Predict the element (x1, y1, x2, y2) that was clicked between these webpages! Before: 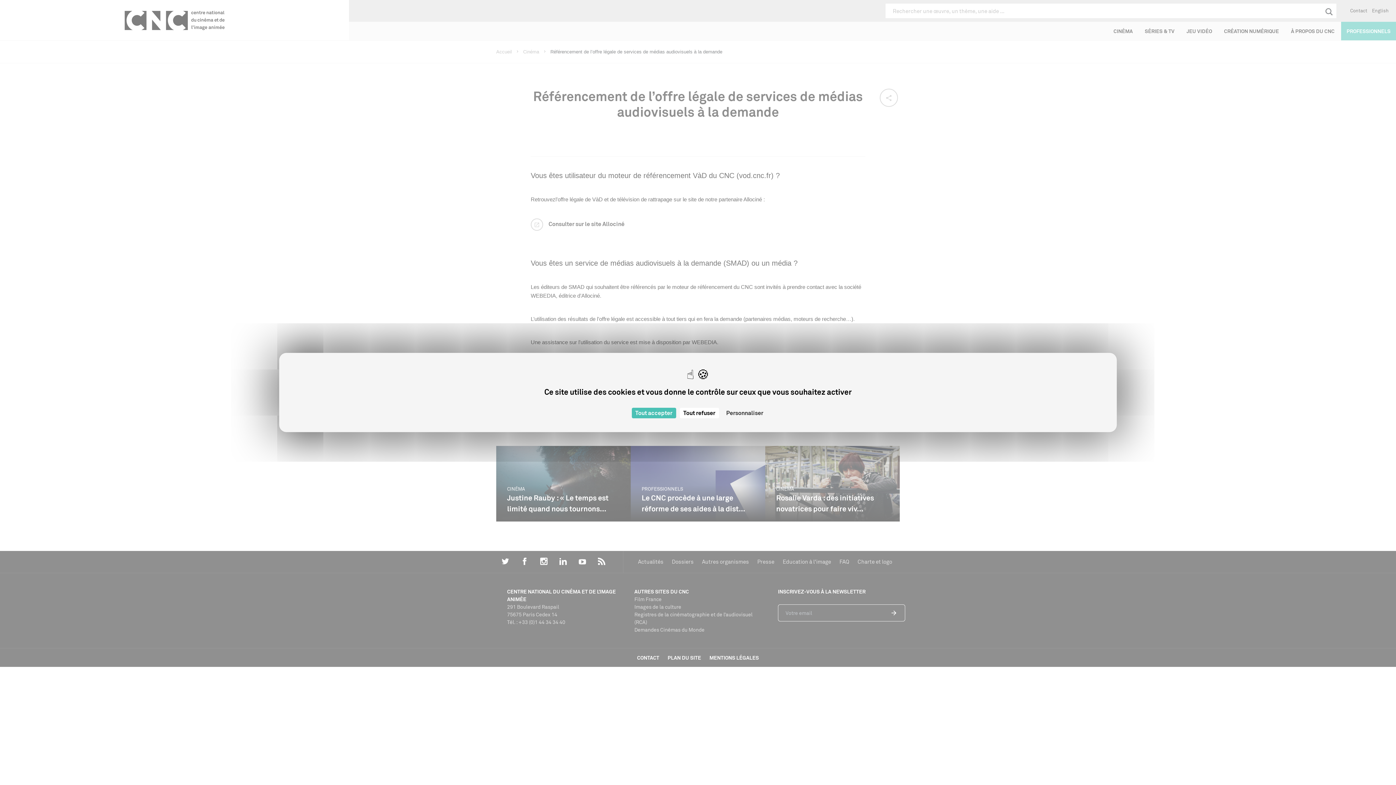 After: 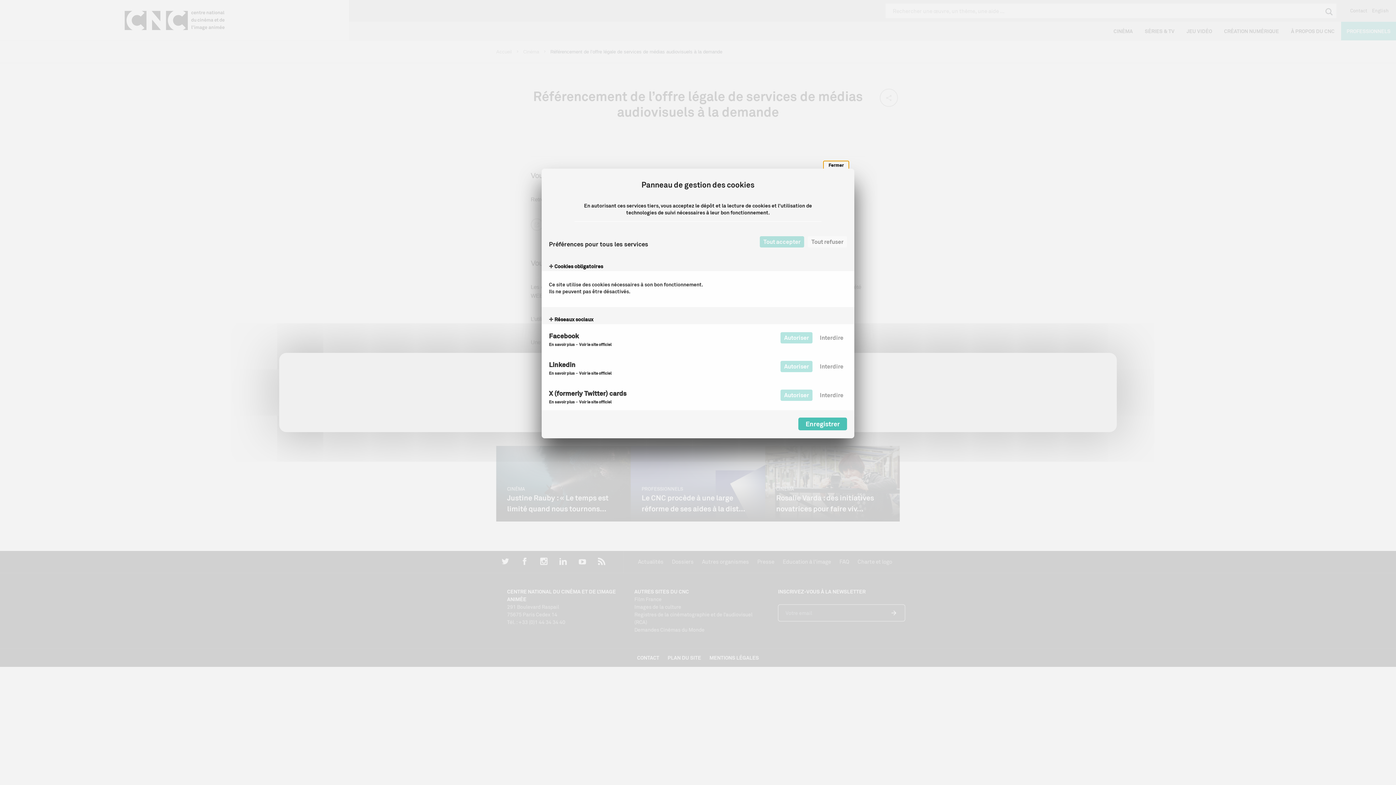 Action: bbox: (722, 408, 767, 418) label: Personnaliser (fenêtre modale)